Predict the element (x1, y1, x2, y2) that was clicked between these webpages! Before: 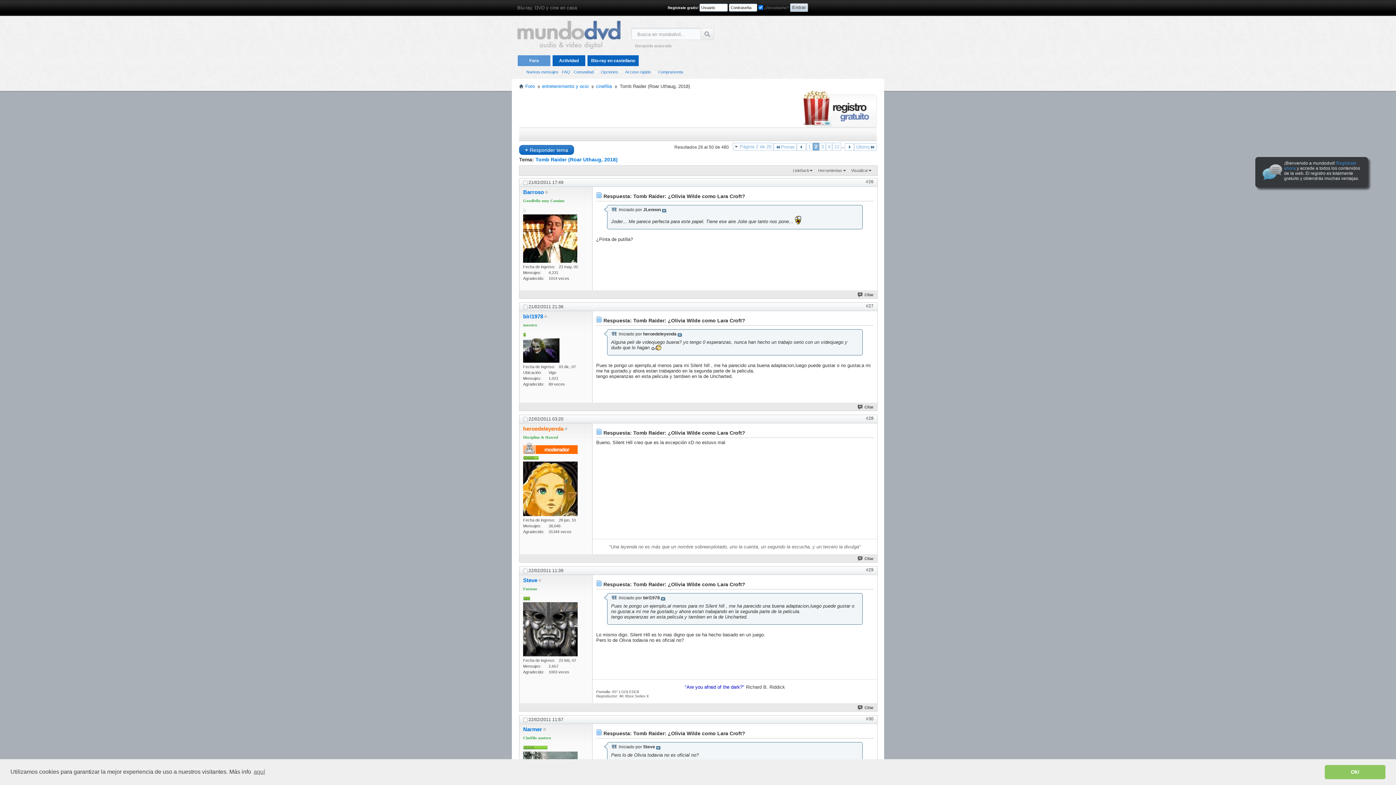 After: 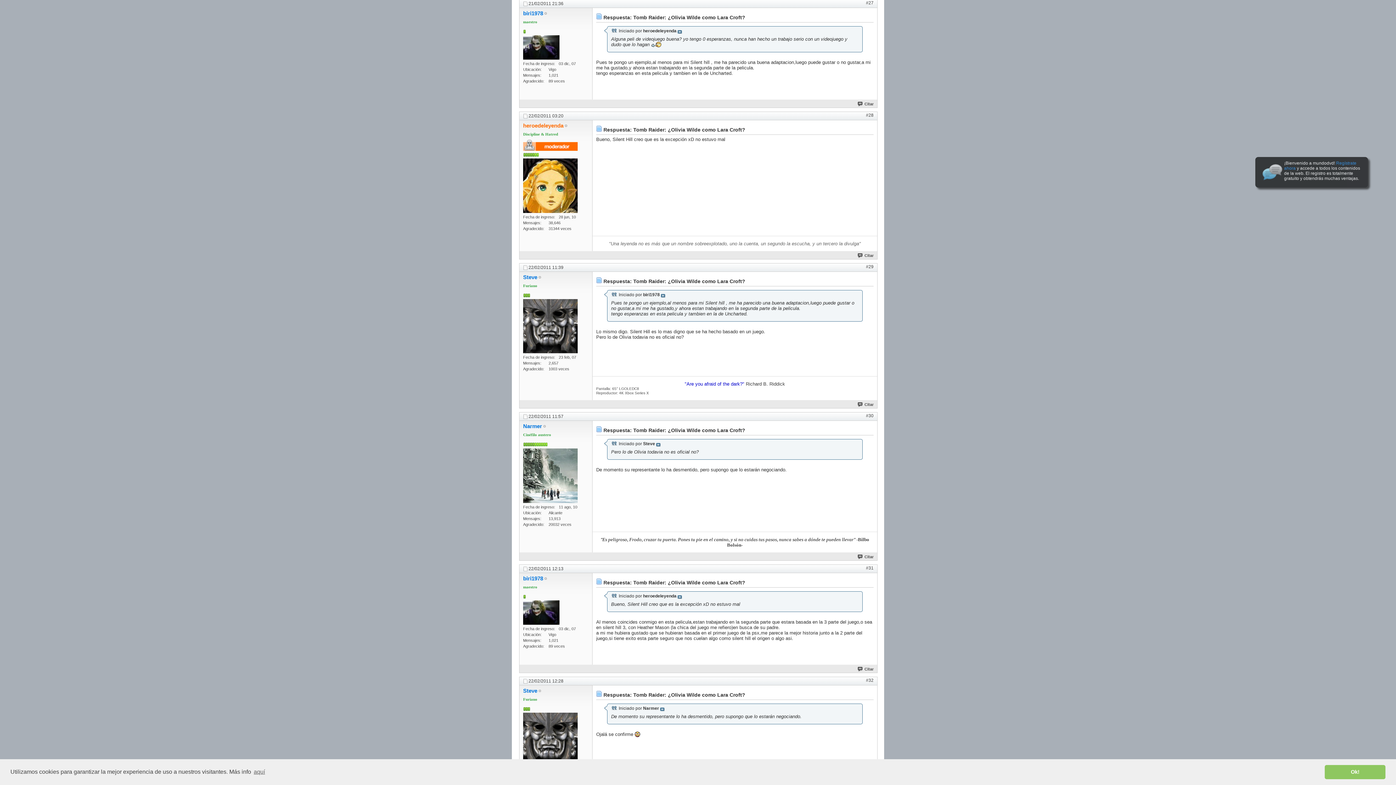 Action: label: #27 bbox: (866, 303, 873, 308)